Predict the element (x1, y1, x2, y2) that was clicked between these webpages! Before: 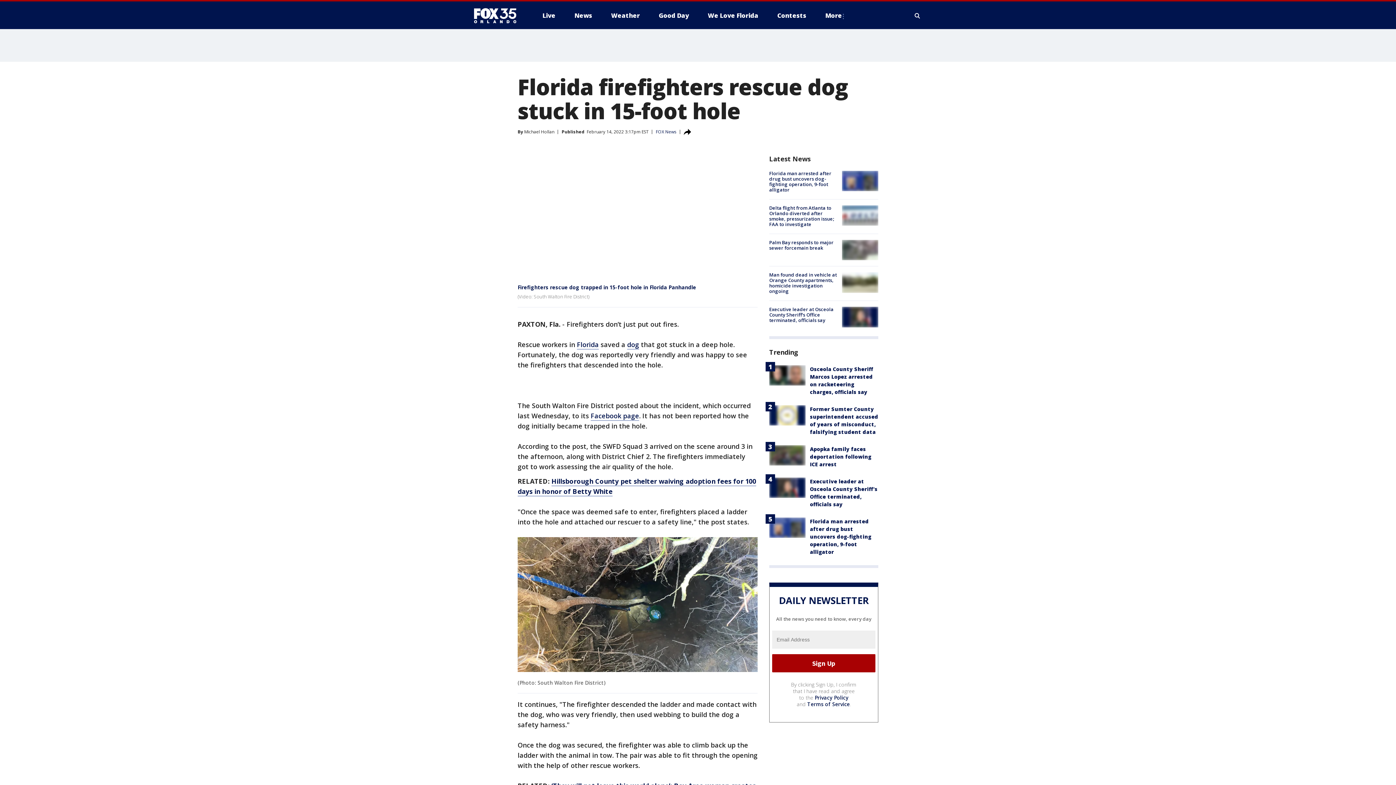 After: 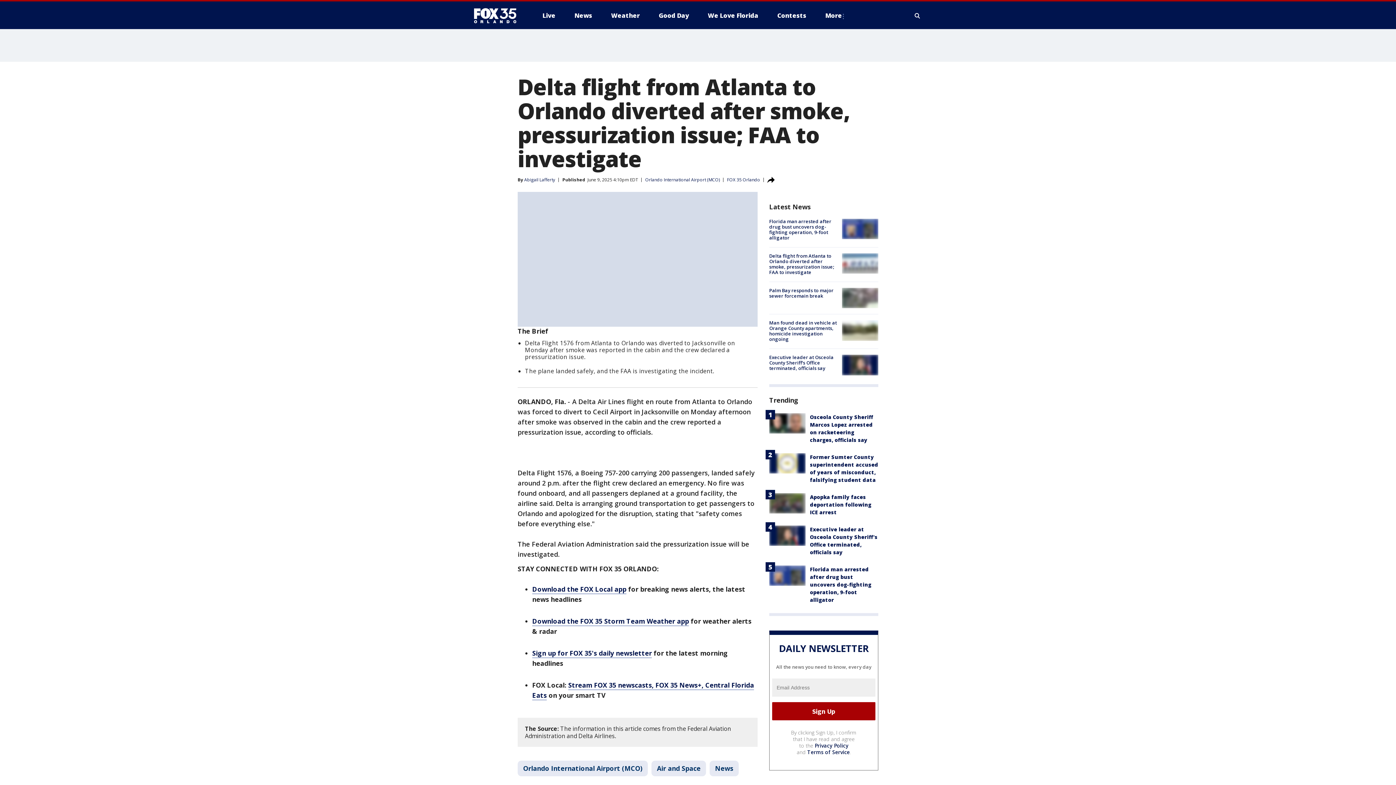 Action: bbox: (842, 205, 878, 225)